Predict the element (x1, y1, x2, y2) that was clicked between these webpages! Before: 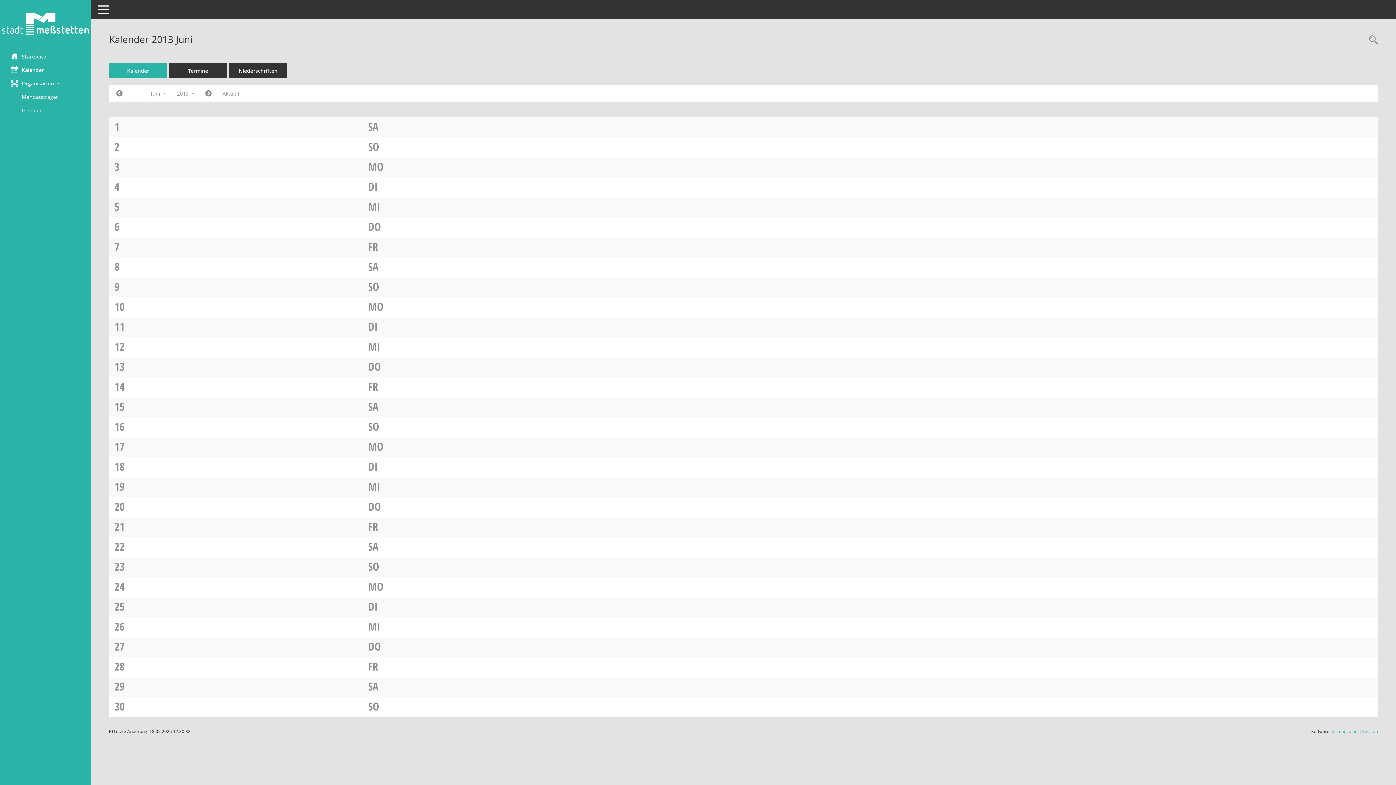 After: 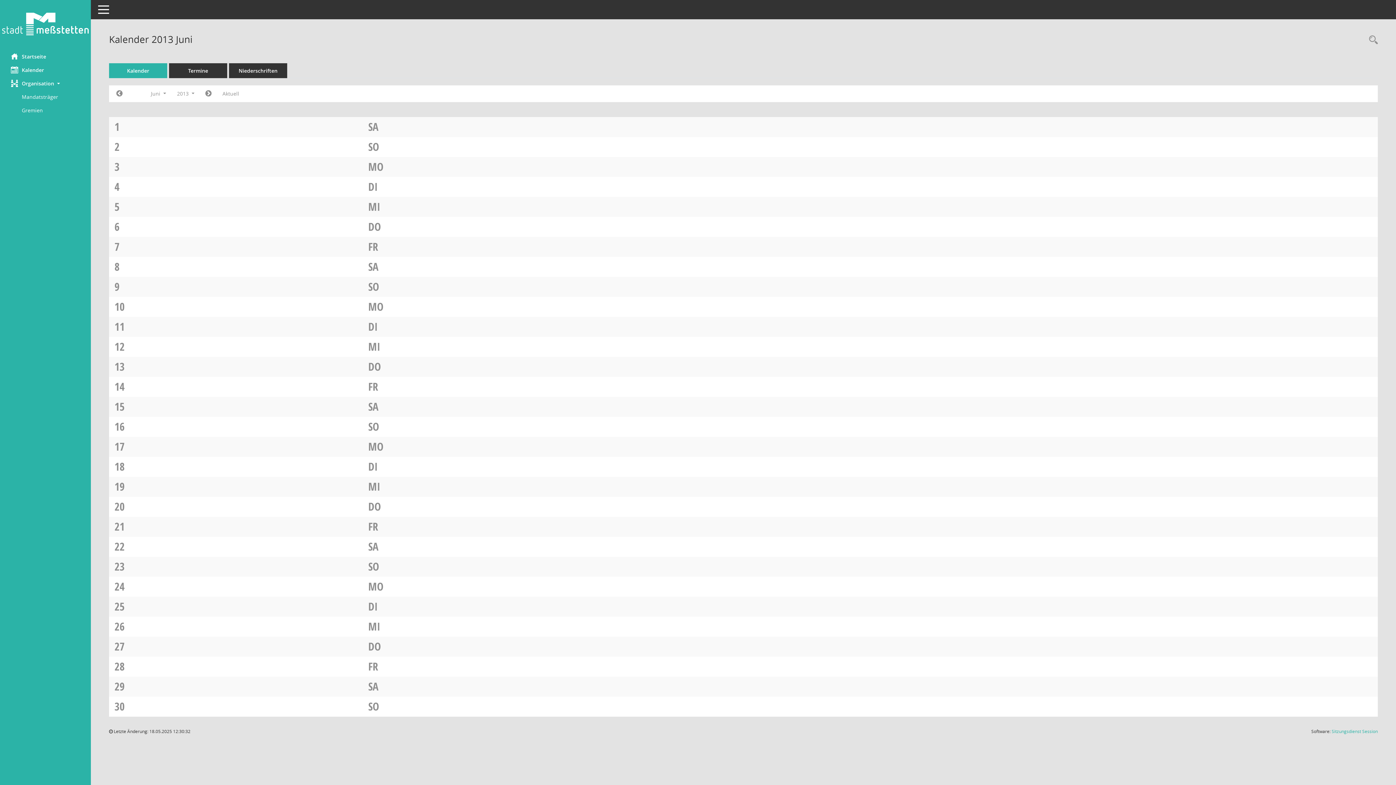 Action: label: SO bbox: (368, 699, 379, 714)